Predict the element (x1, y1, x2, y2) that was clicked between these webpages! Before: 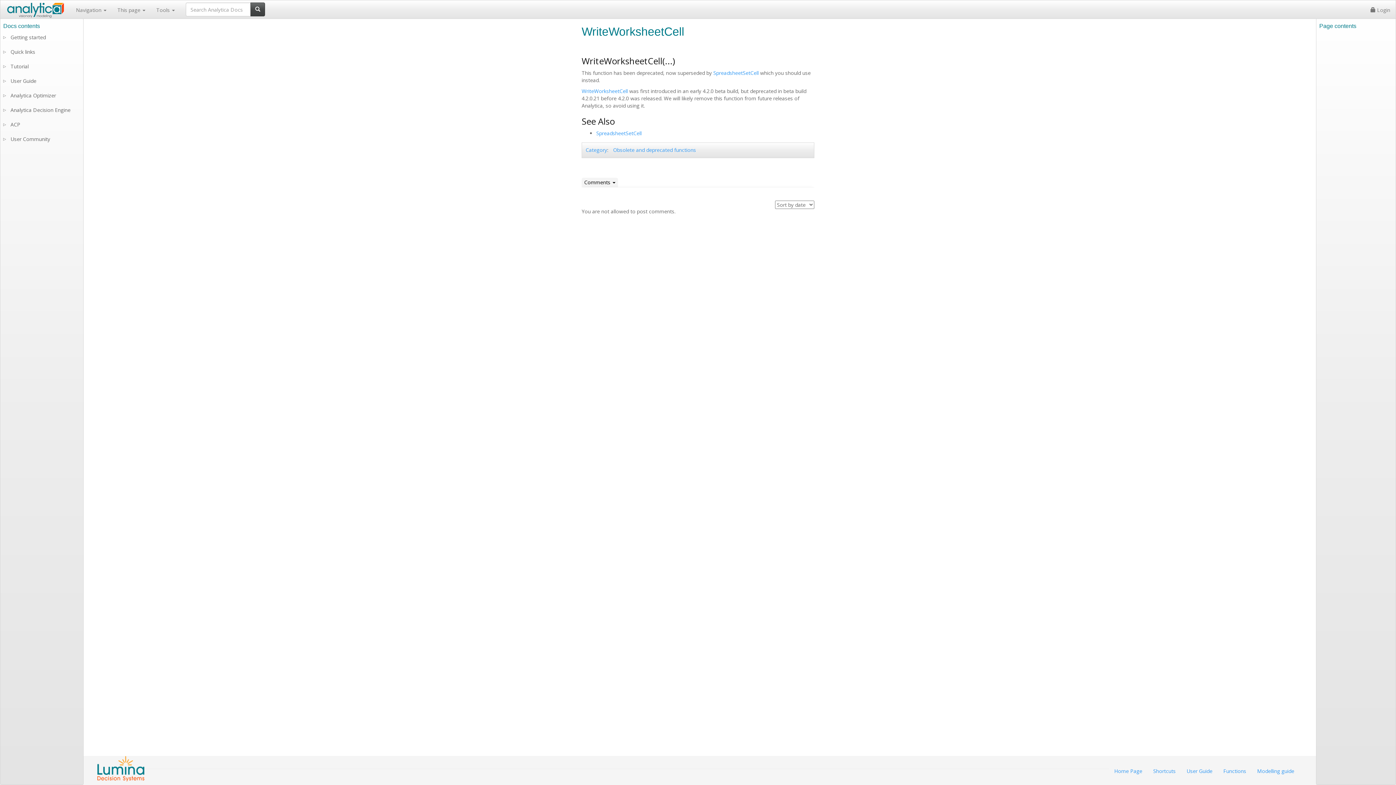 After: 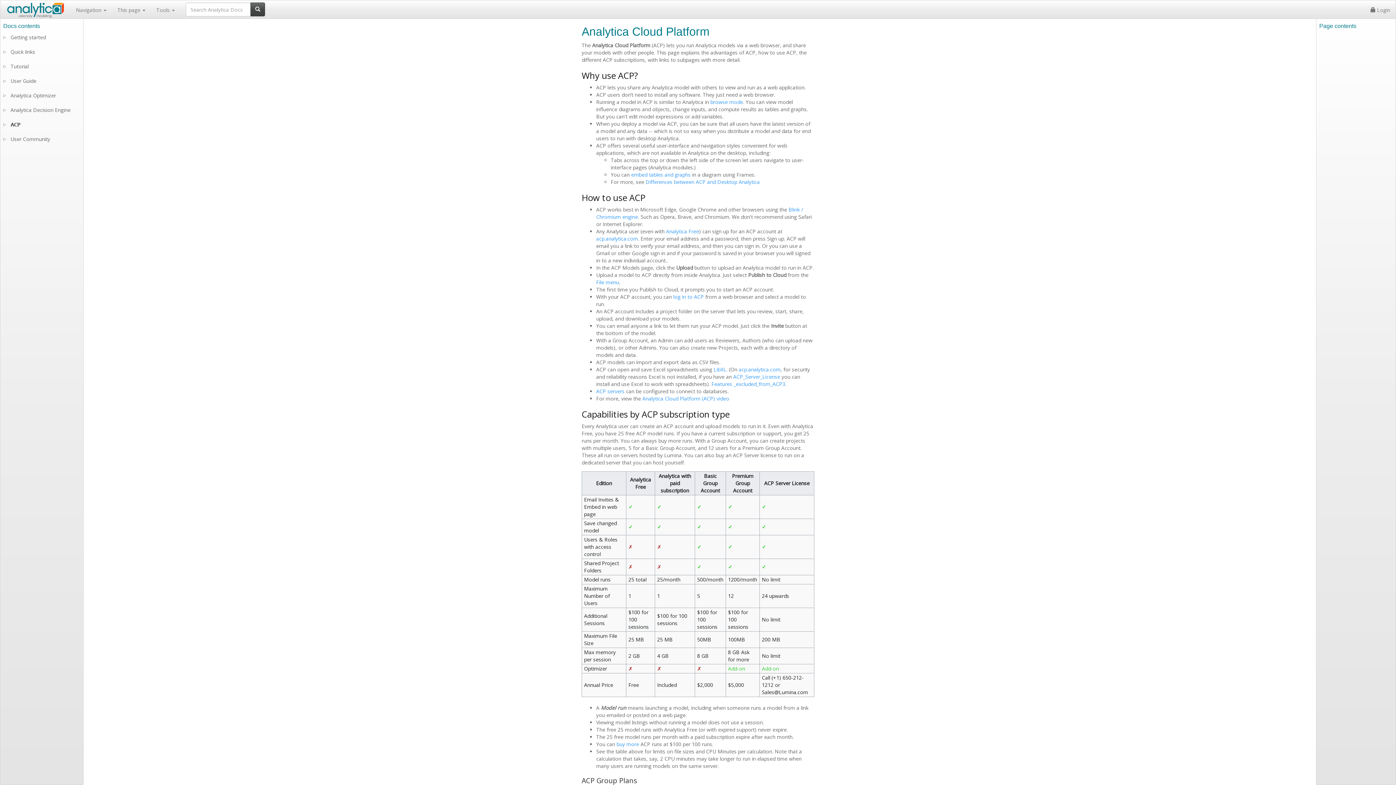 Action: label: ACP bbox: (10, 121, 77, 128)